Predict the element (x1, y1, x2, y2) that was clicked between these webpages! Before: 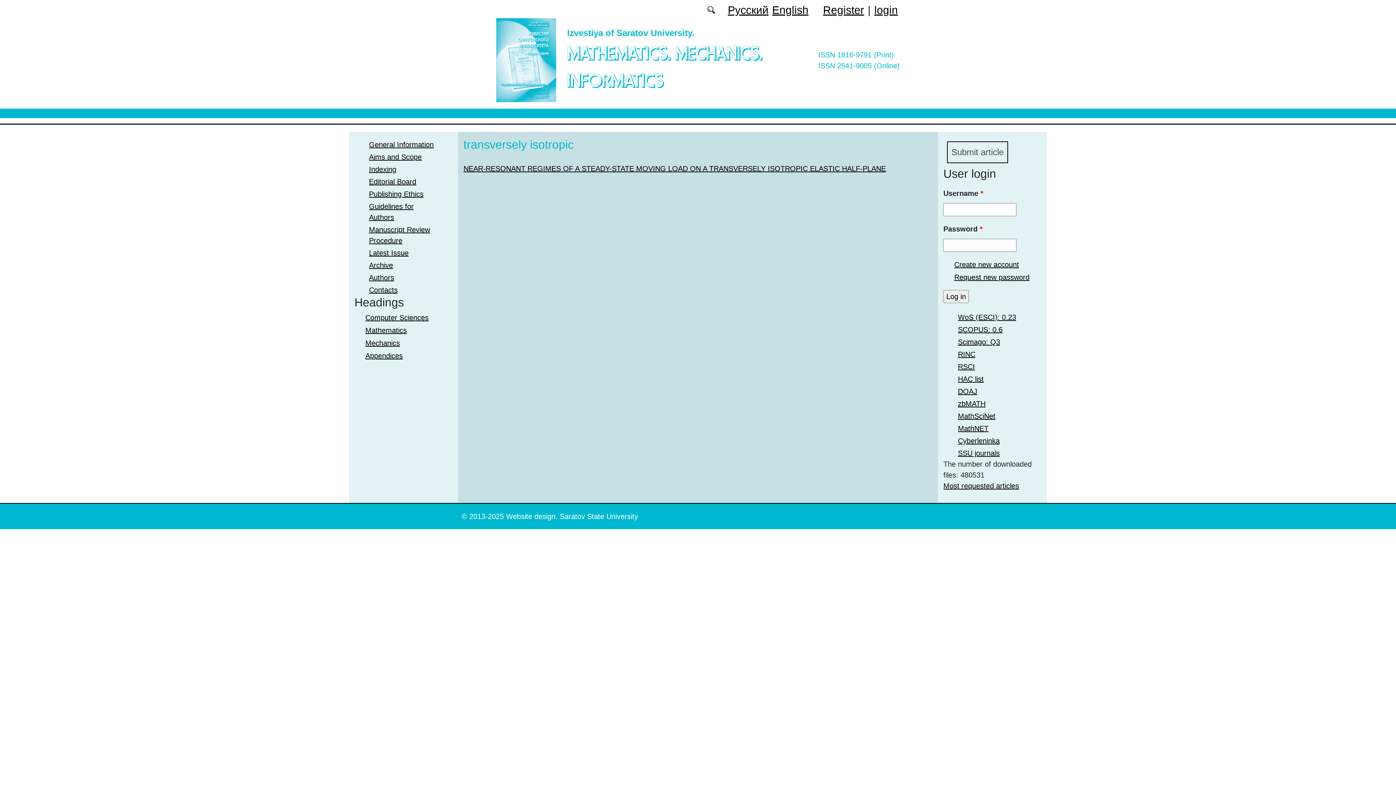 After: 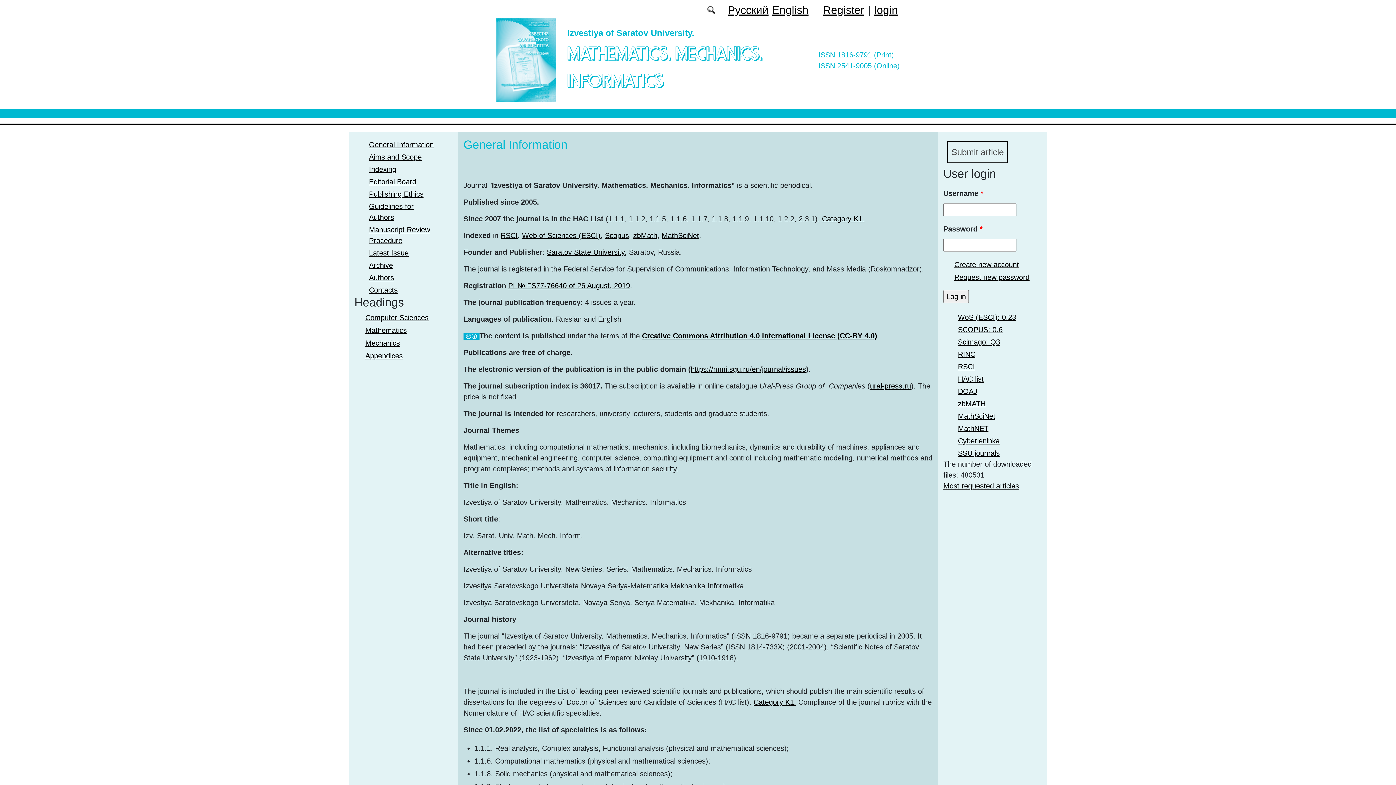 Action: bbox: (369, 140, 433, 148) label: General Information